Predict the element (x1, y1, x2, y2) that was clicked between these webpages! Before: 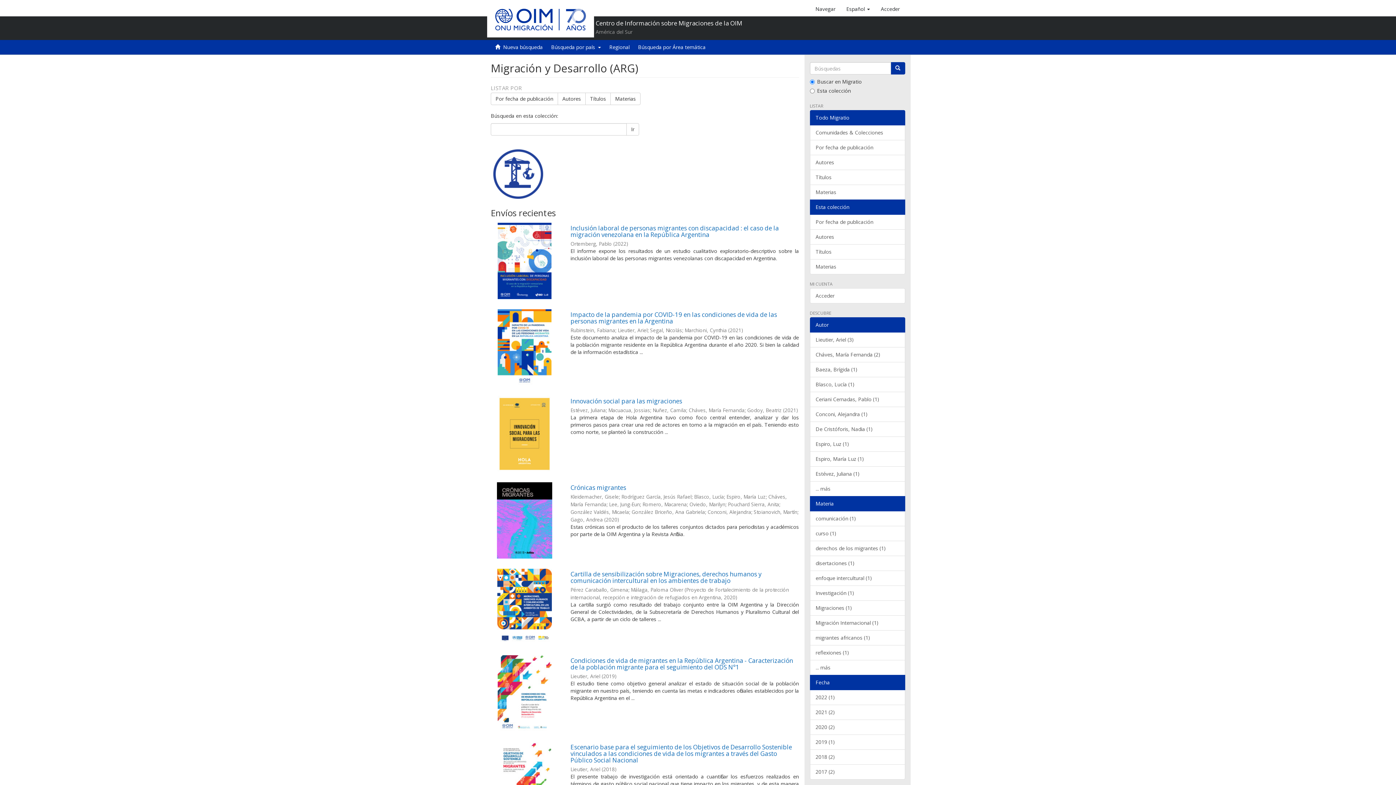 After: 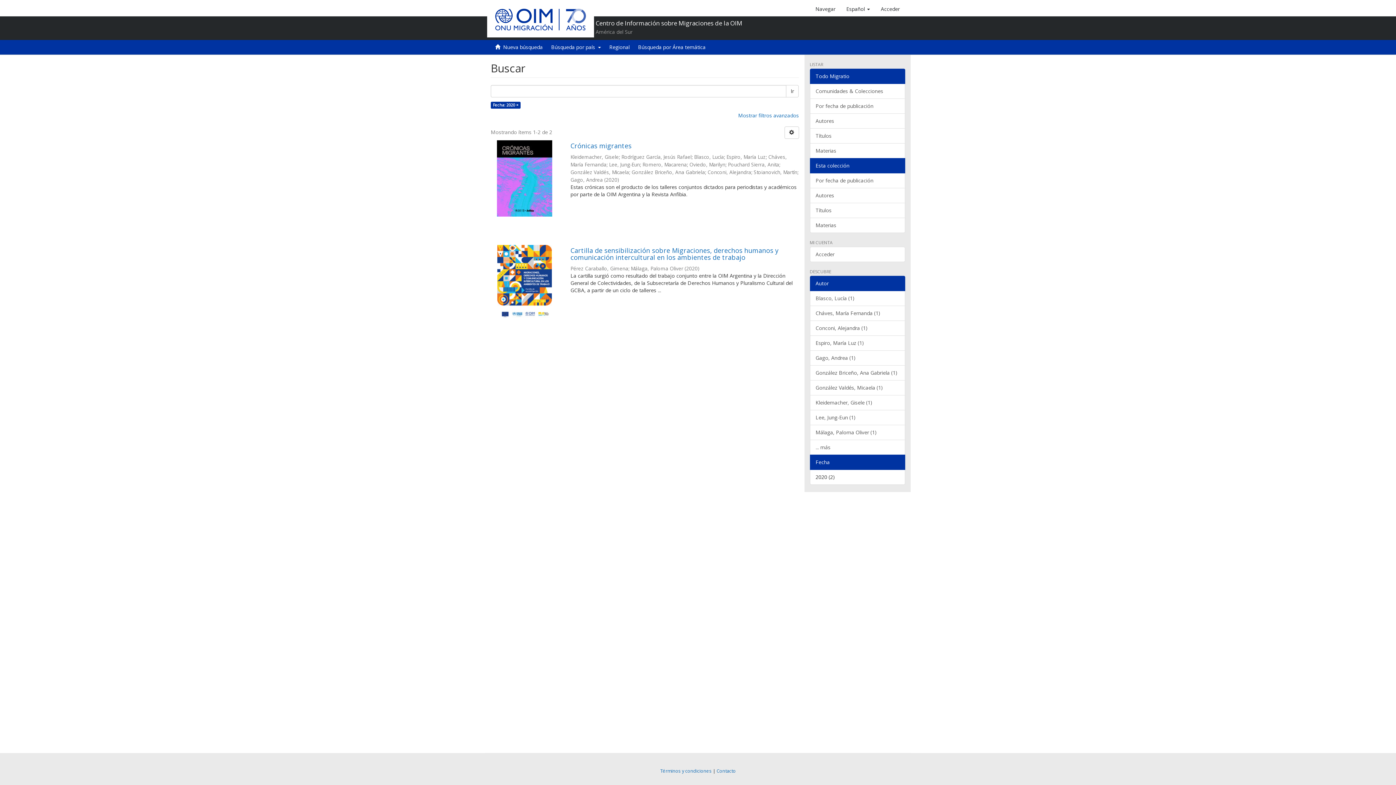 Action: bbox: (810, 720, 905, 735) label: 2020 (2)